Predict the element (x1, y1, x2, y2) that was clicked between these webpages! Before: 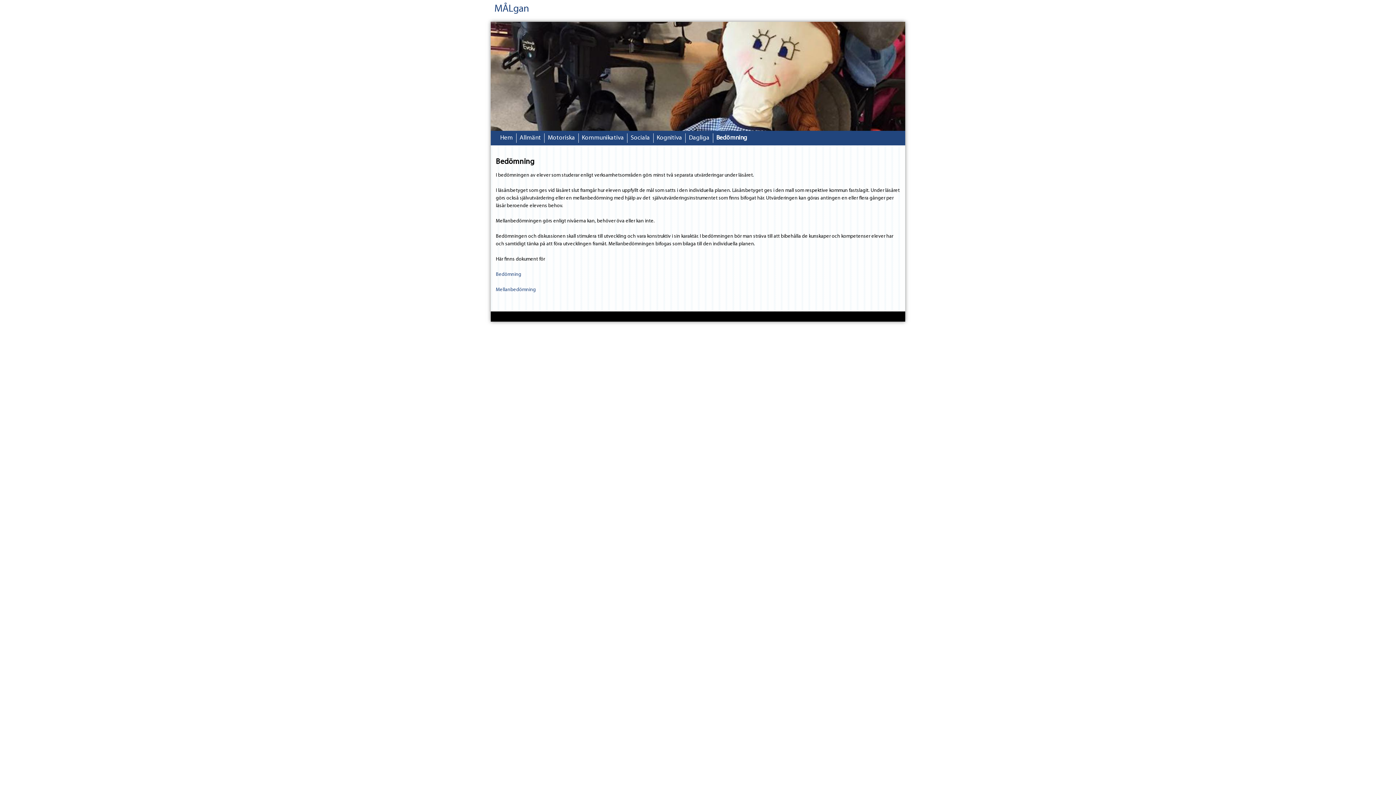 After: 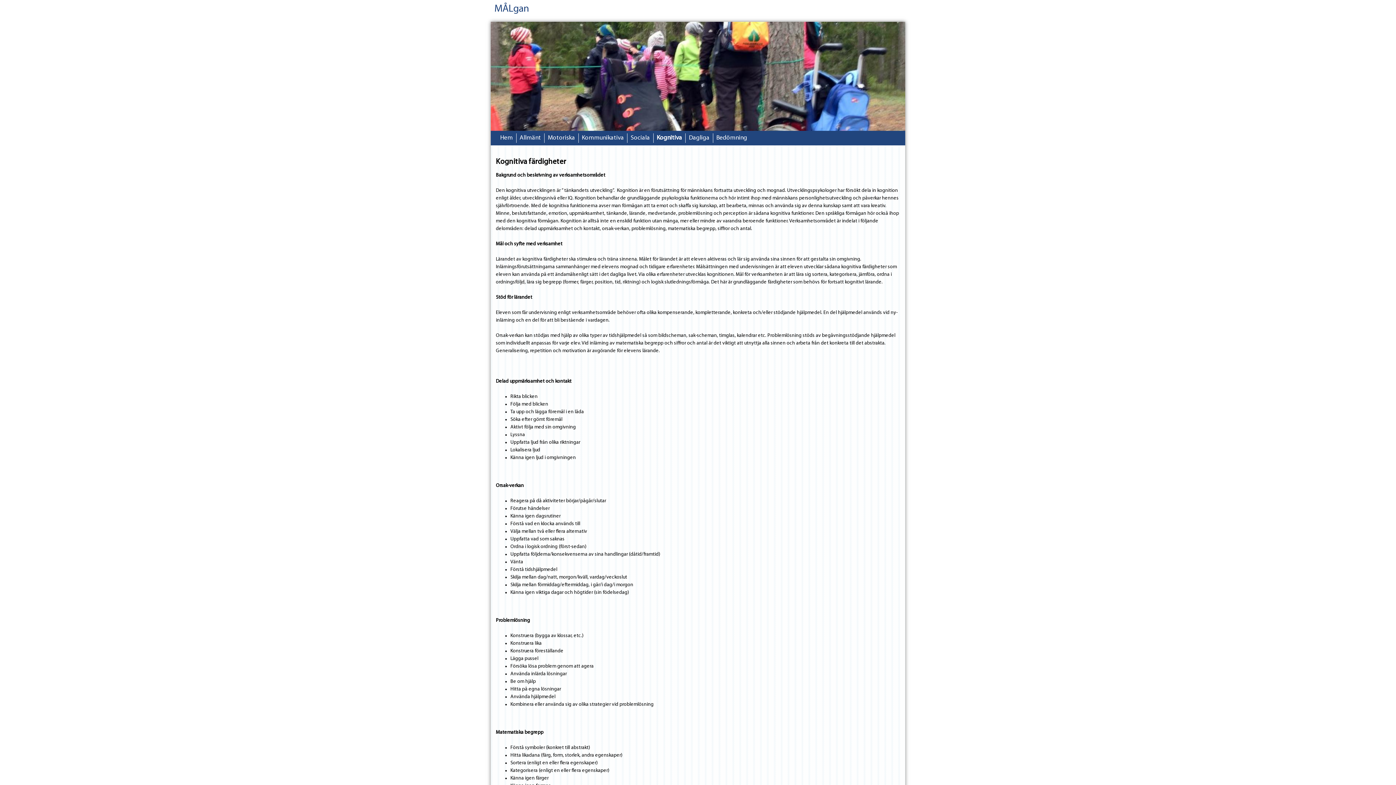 Action: bbox: (656, 134, 682, 140) label: Kognitiva